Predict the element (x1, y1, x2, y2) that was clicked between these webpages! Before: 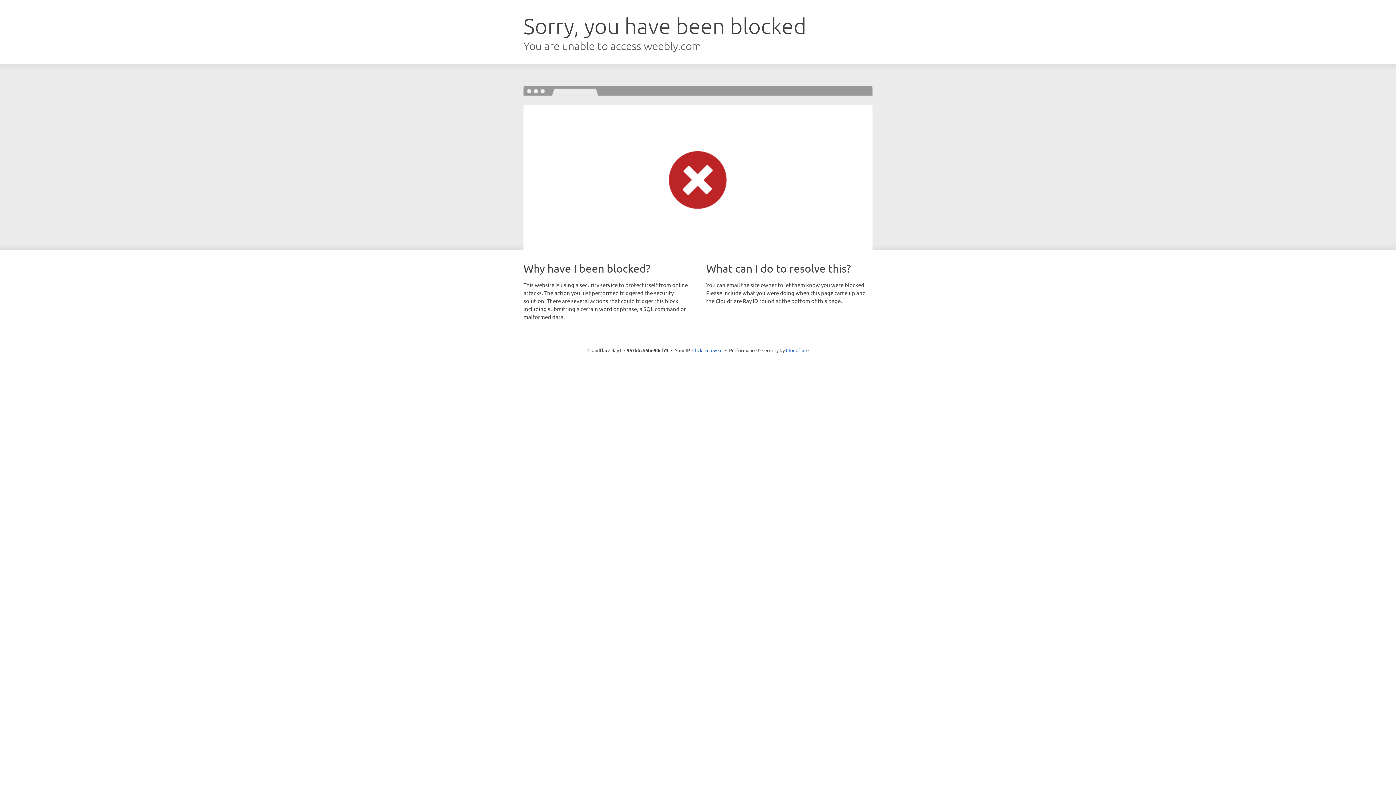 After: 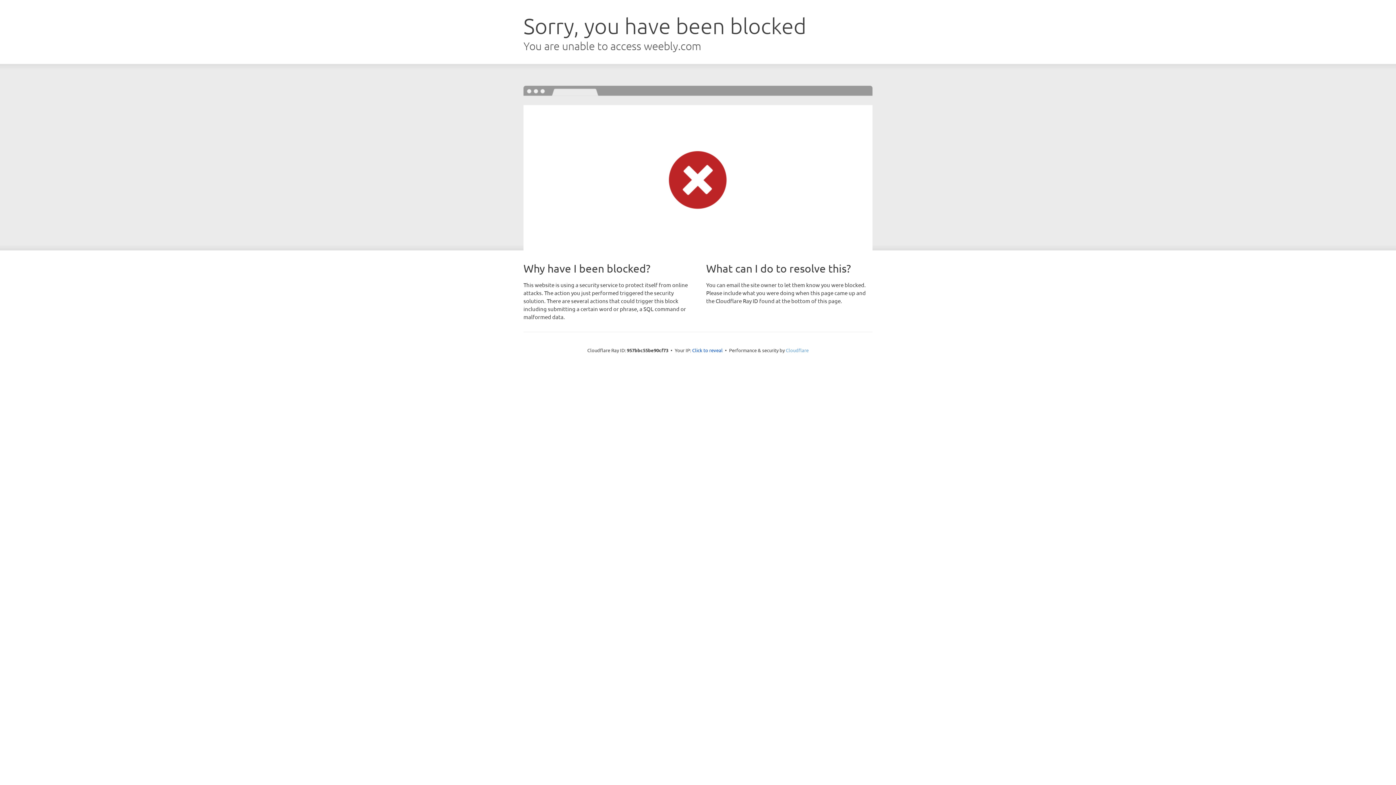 Action: label: Cloudflare bbox: (786, 347, 808, 353)